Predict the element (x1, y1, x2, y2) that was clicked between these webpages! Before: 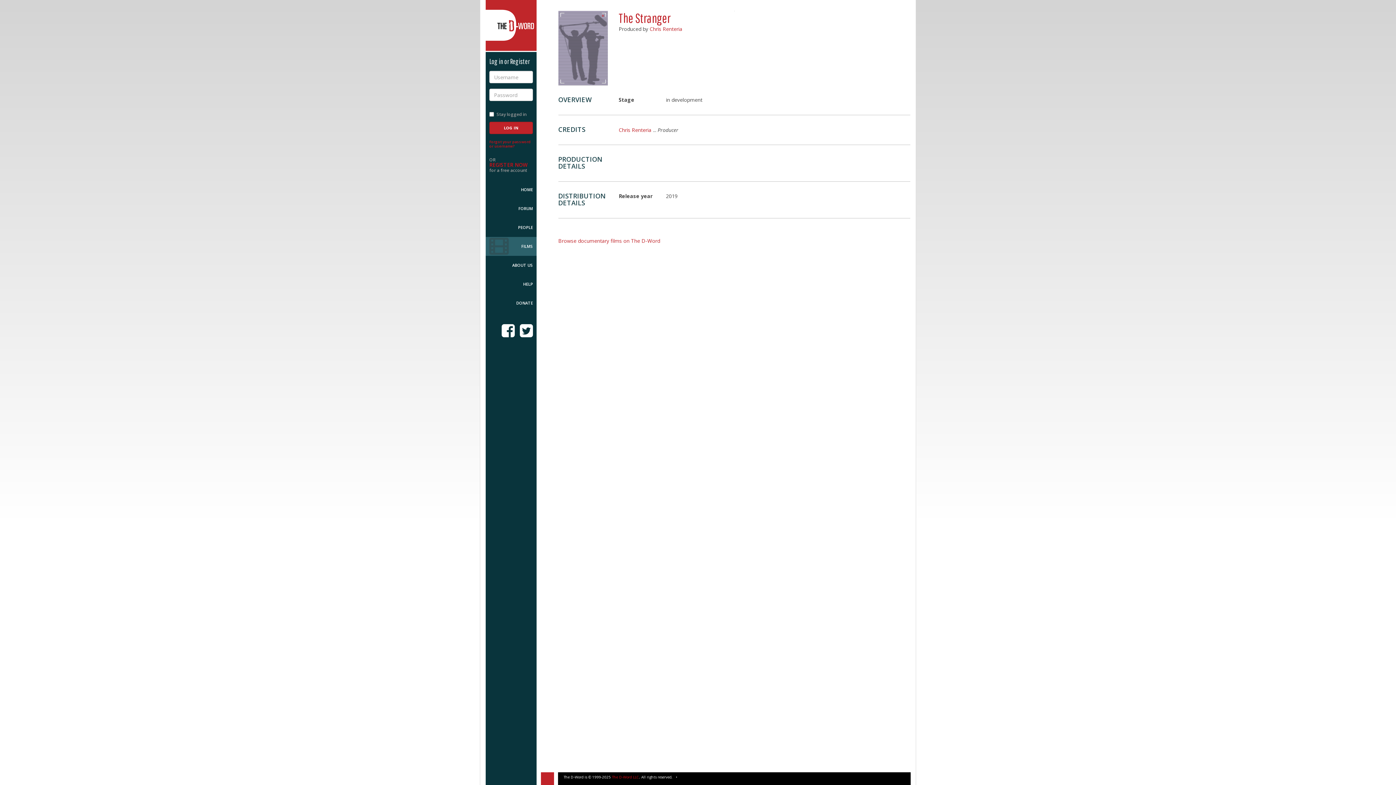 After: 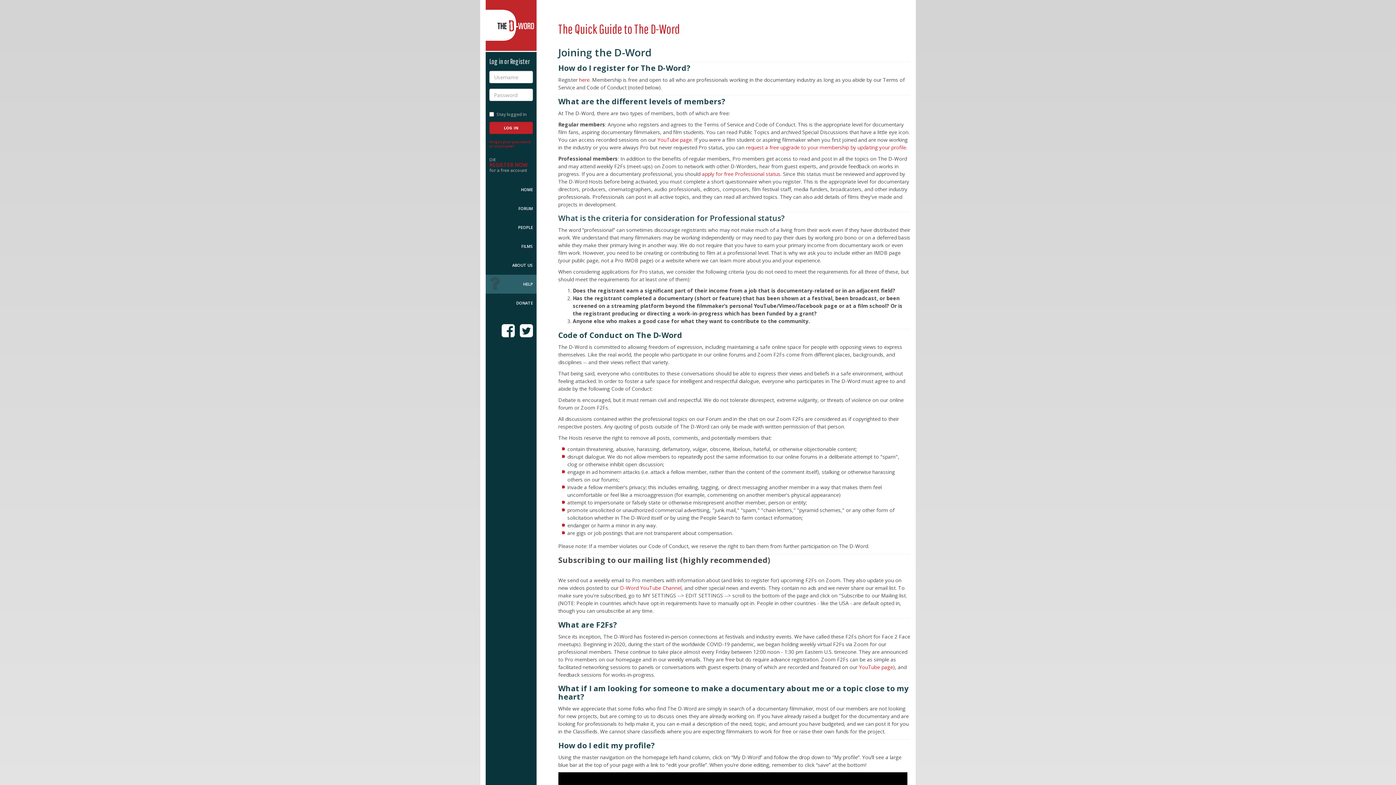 Action: bbox: (485, 274, 536, 293) label: HELP